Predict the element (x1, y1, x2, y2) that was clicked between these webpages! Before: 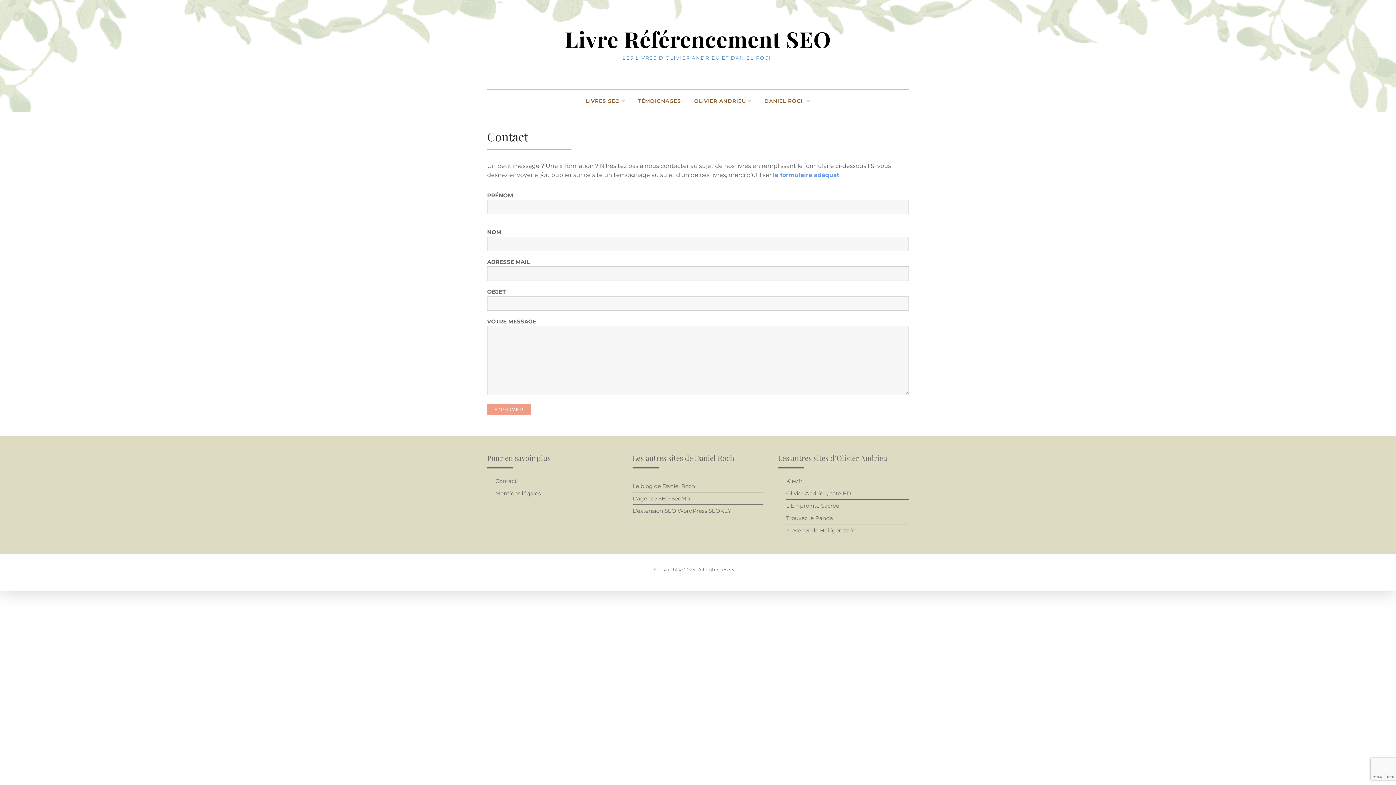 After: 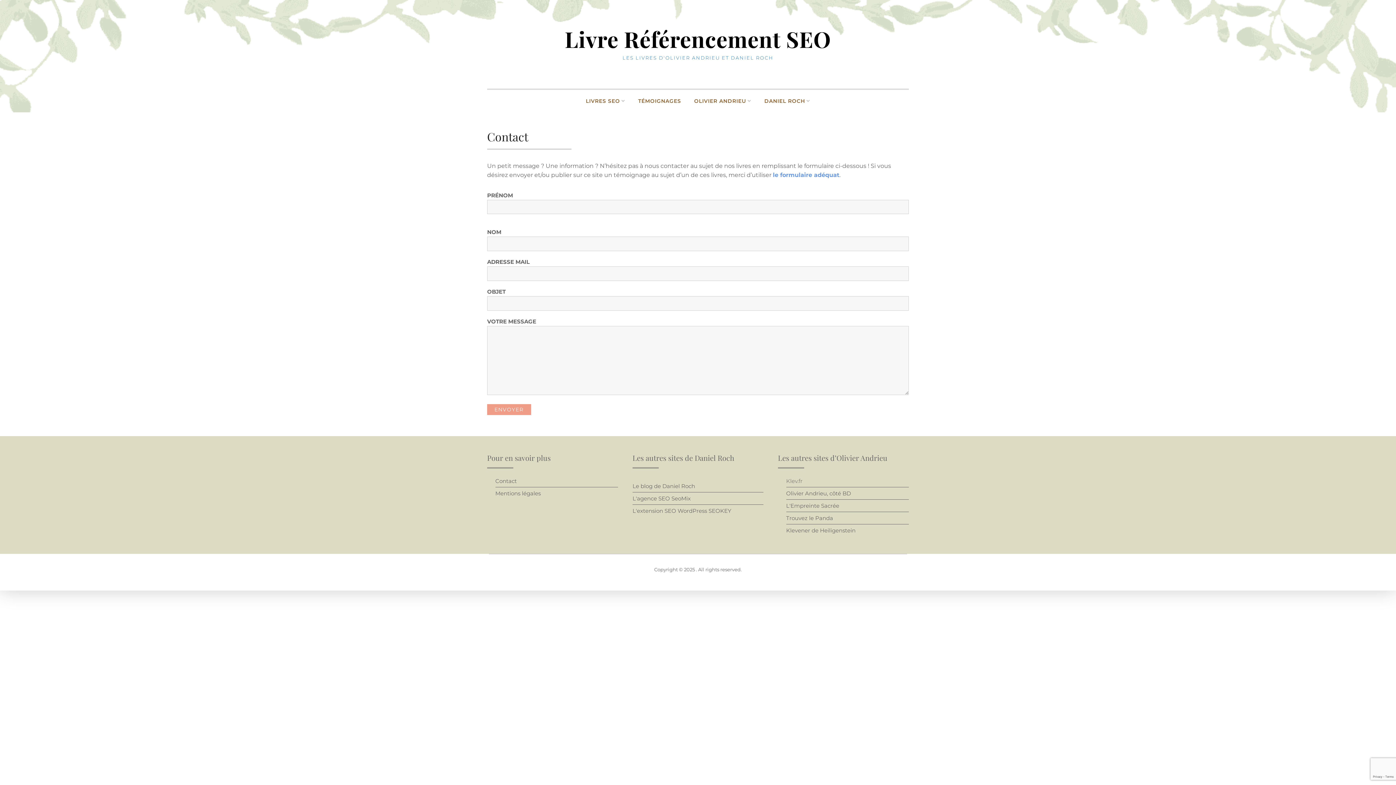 Action: label: Klev.fr bbox: (786, 477, 802, 484)